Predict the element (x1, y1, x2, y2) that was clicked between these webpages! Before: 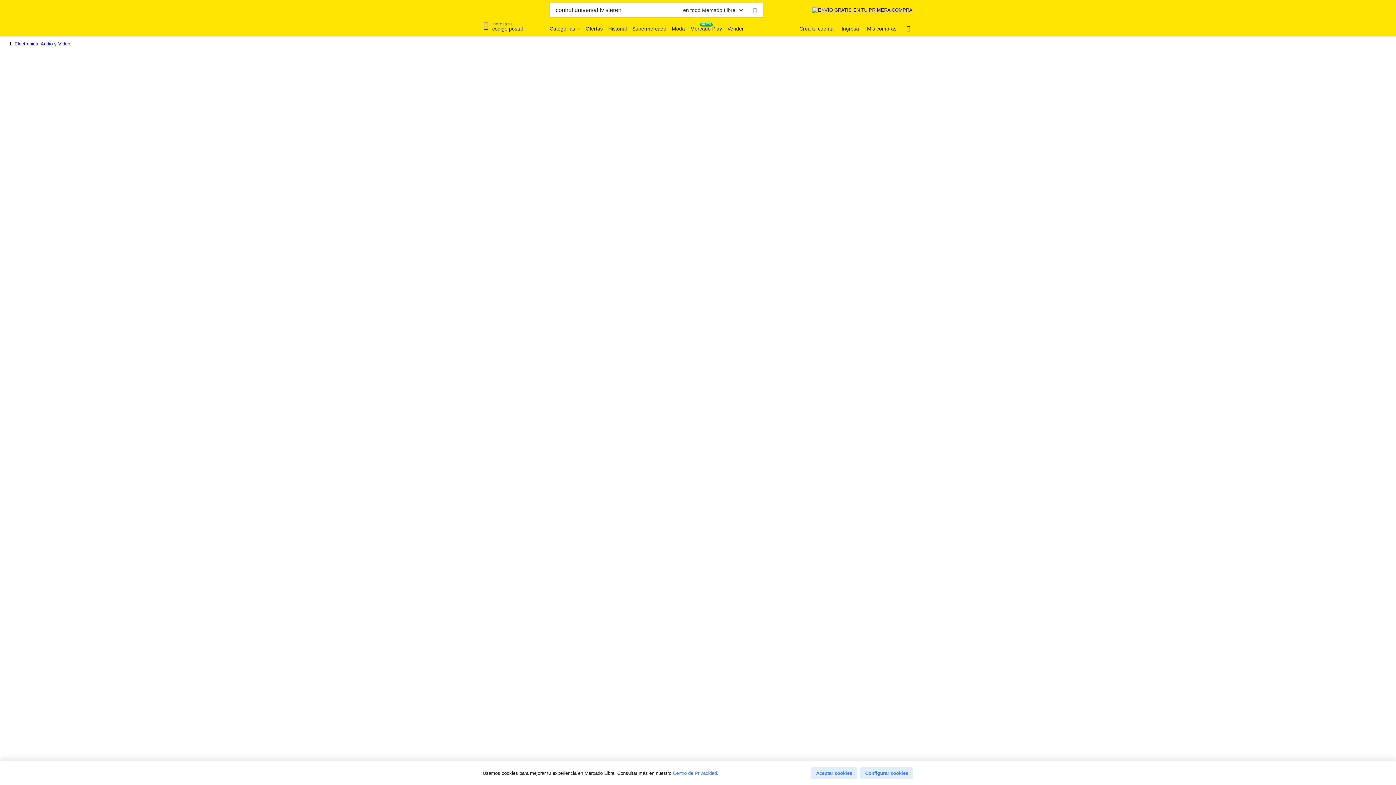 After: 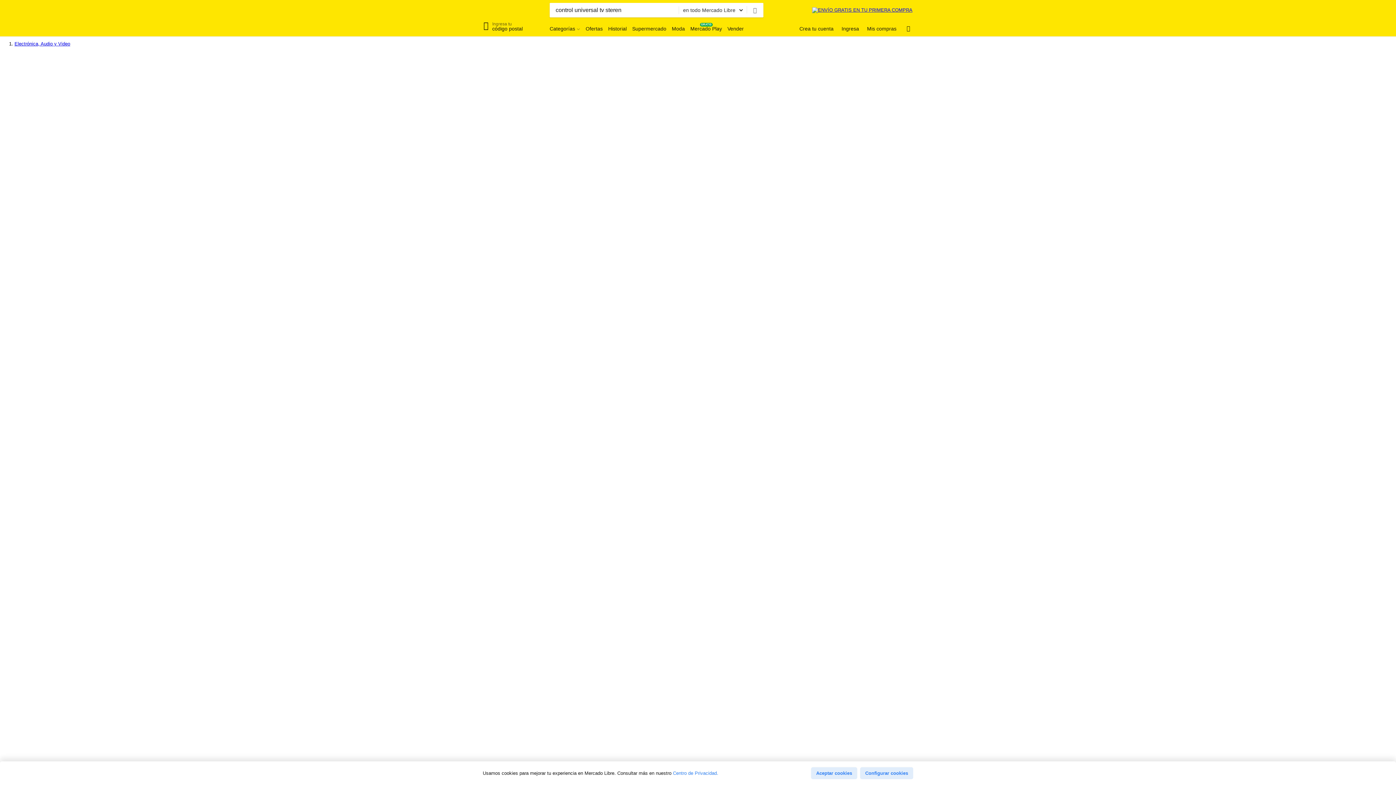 Action: label: en todo Mercado Libre bbox: (678, 5, 746, 14)